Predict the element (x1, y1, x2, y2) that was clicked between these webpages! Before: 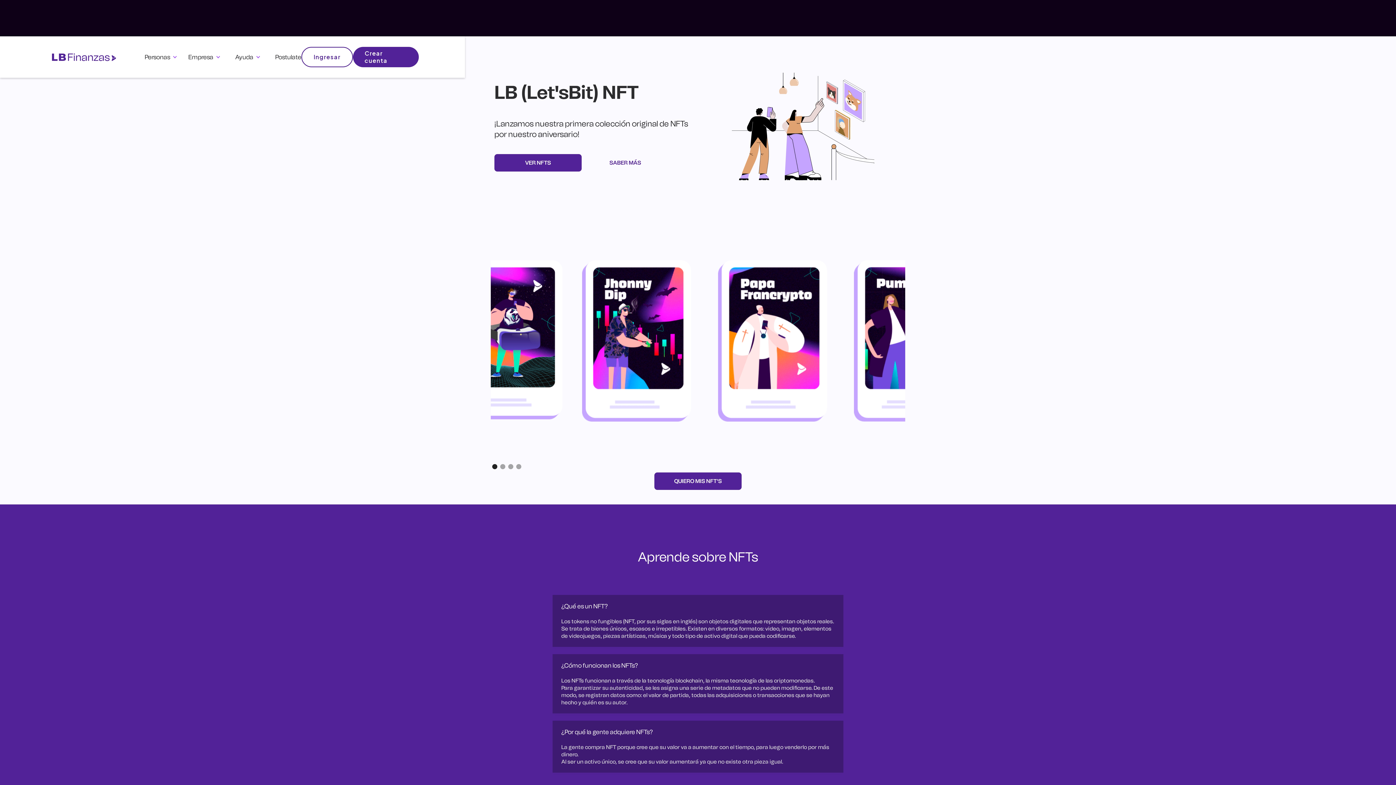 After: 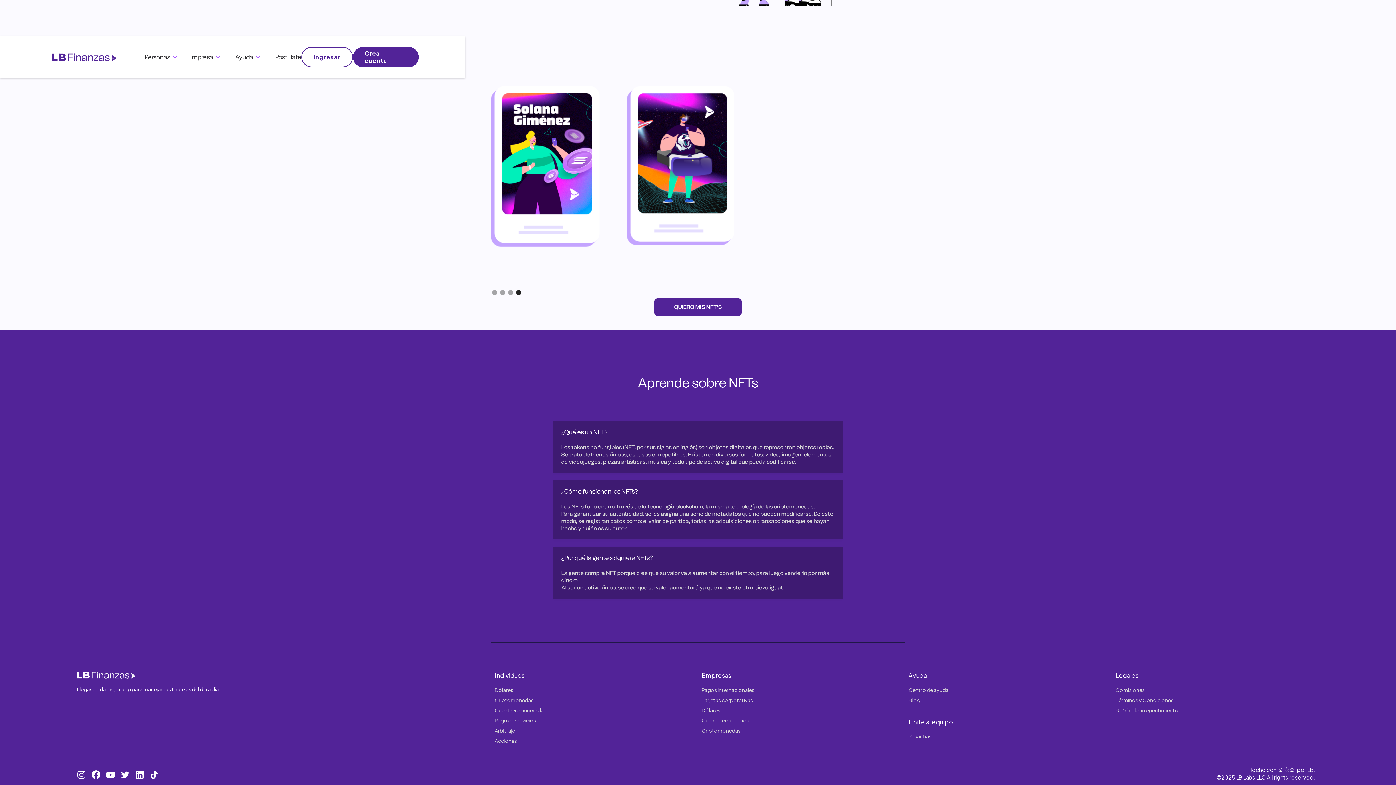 Action: bbox: (494, 154, 581, 171) label: VER NFTS
